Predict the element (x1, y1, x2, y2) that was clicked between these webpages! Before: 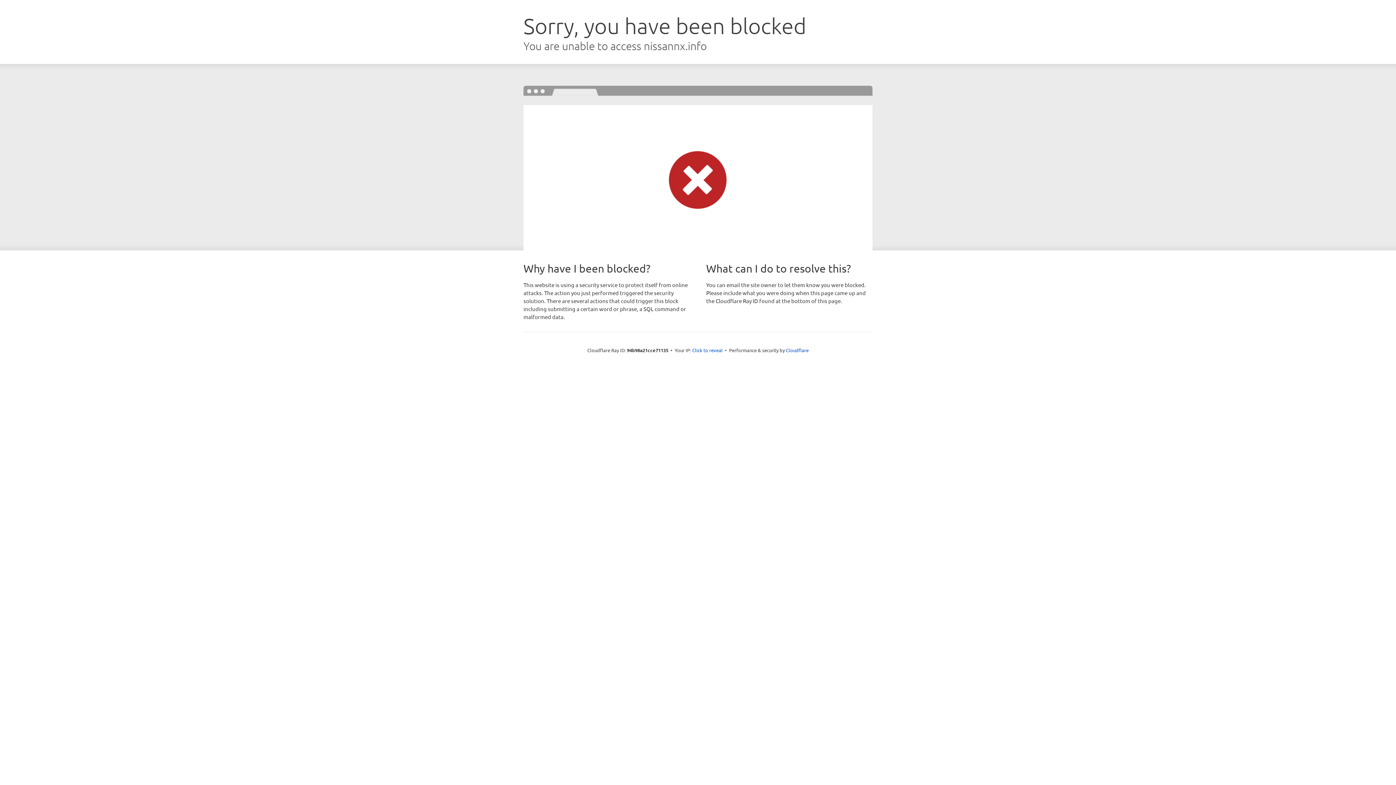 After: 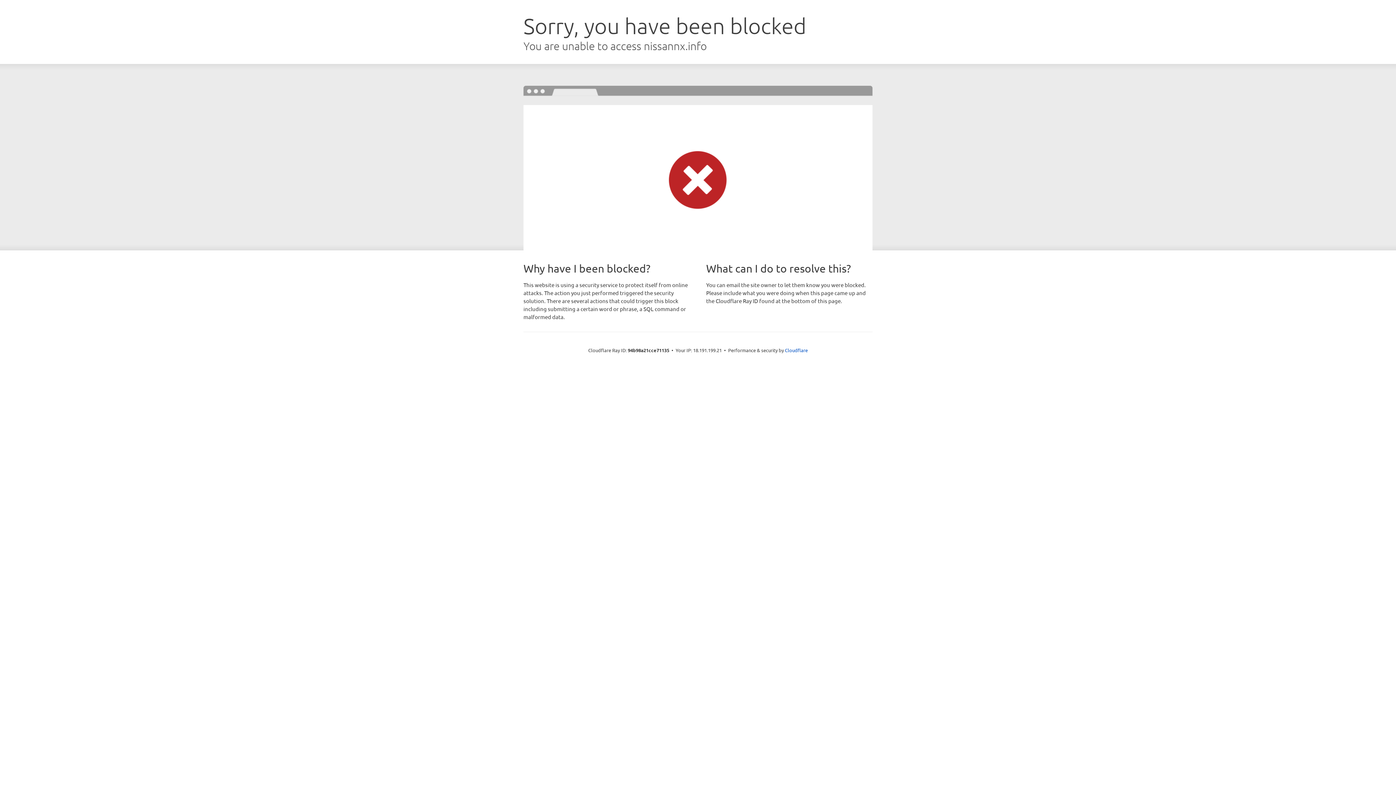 Action: bbox: (692, 346, 722, 353) label: Click to reveal